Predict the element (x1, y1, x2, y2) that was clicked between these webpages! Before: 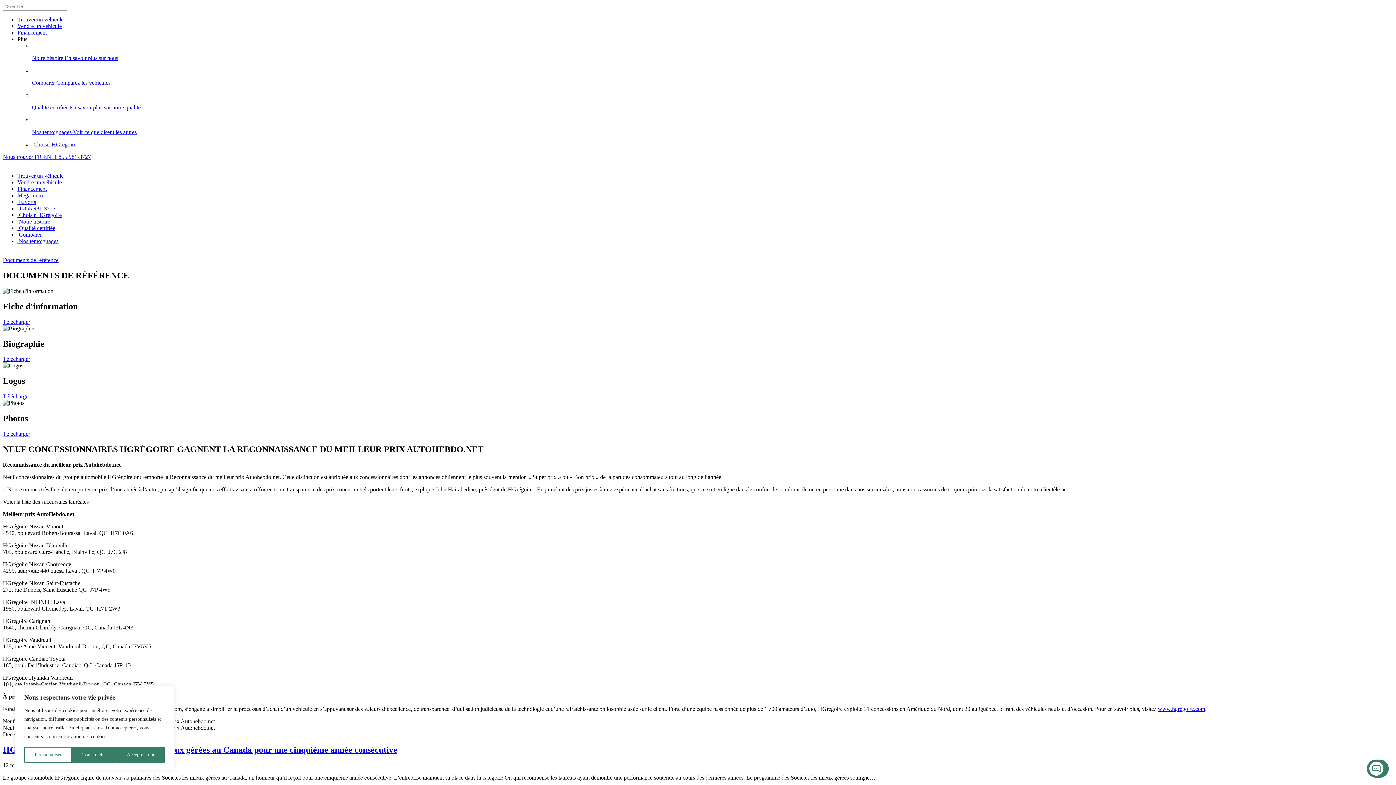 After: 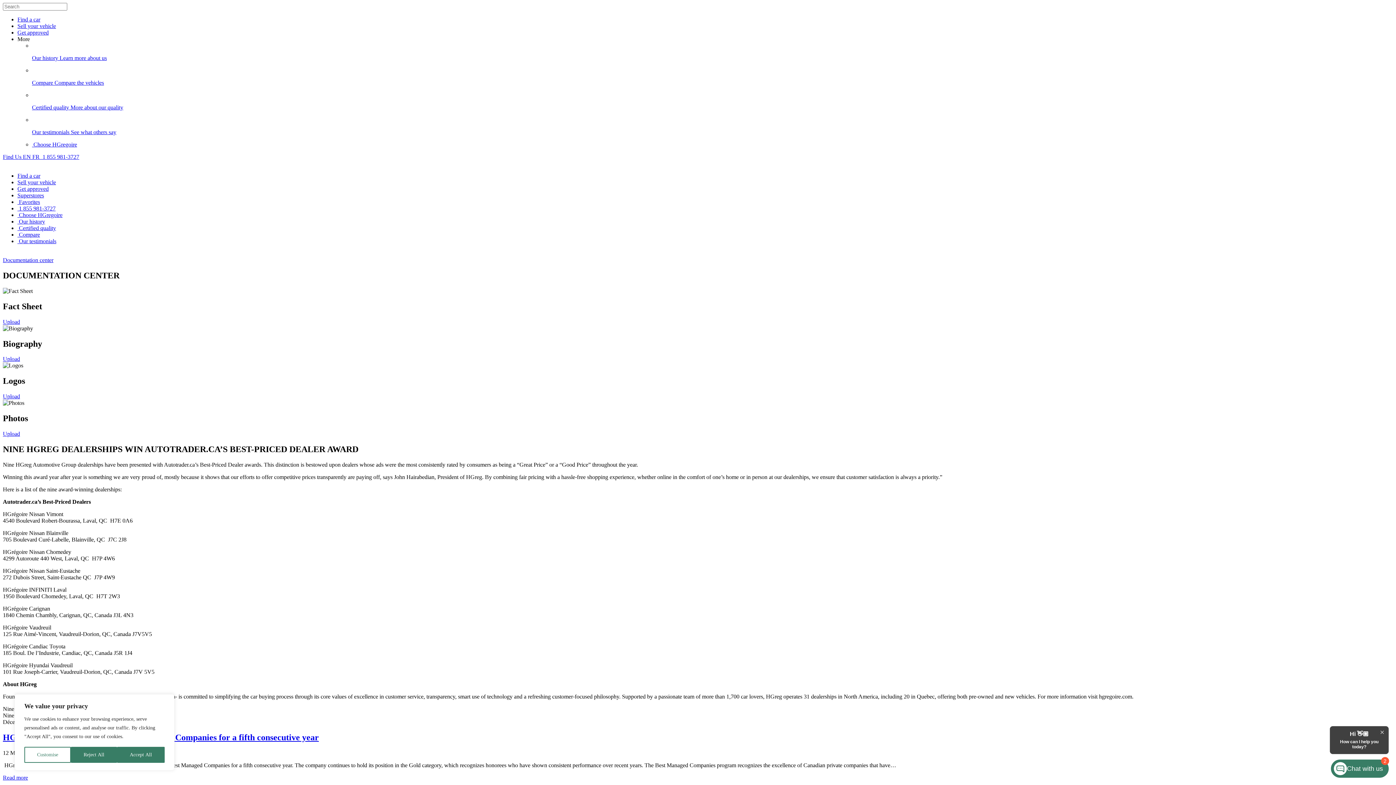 Action: label: EN  bbox: (43, 153, 52, 160)